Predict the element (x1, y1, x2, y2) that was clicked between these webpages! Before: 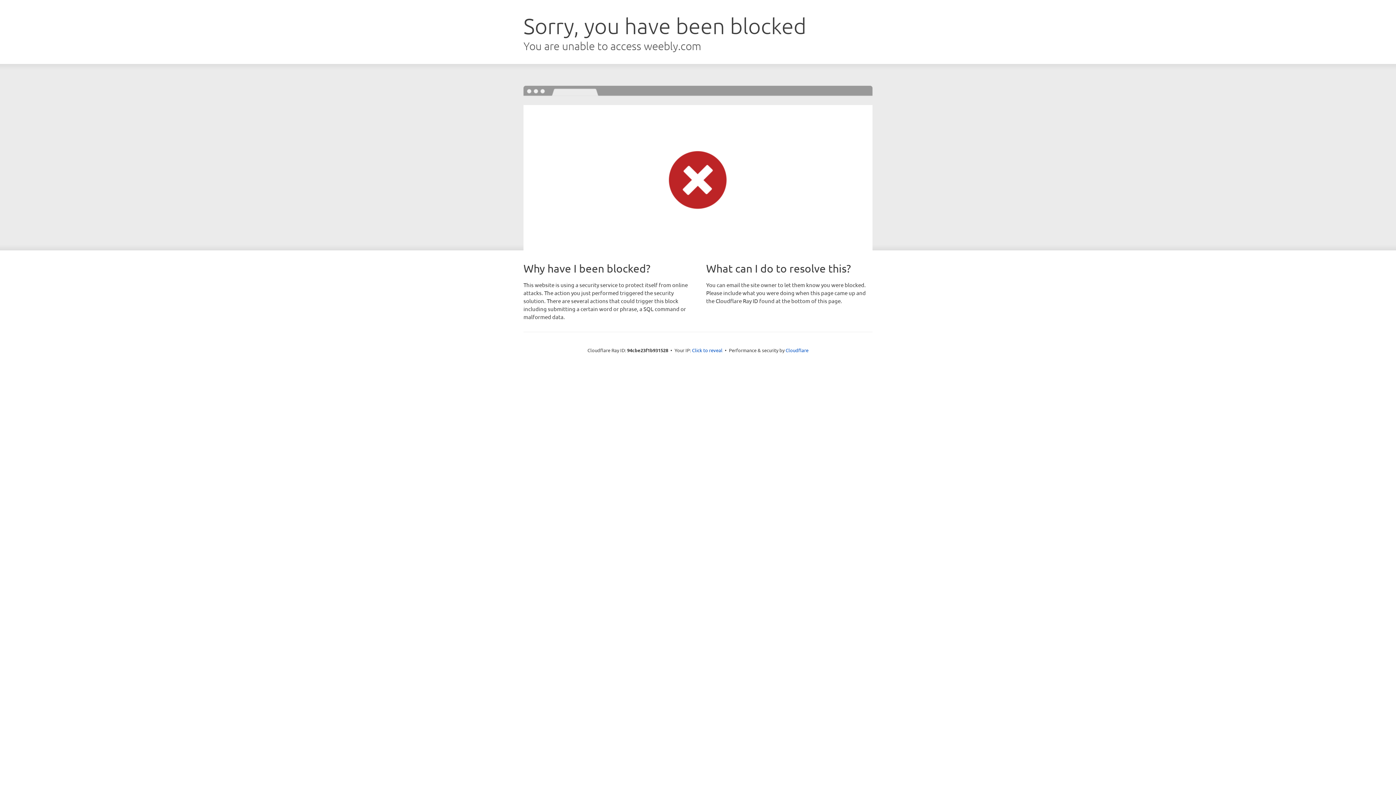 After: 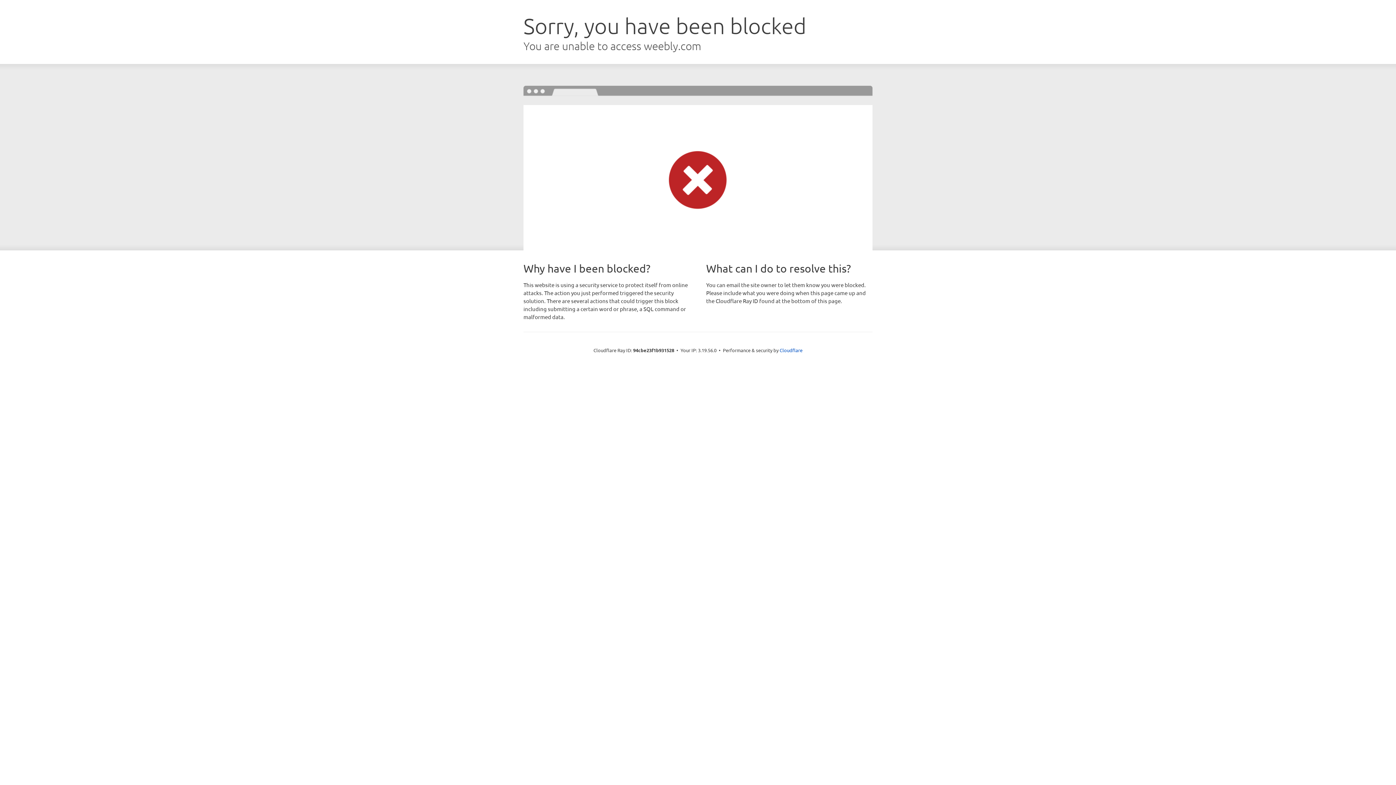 Action: bbox: (692, 346, 722, 353) label: Click to reveal